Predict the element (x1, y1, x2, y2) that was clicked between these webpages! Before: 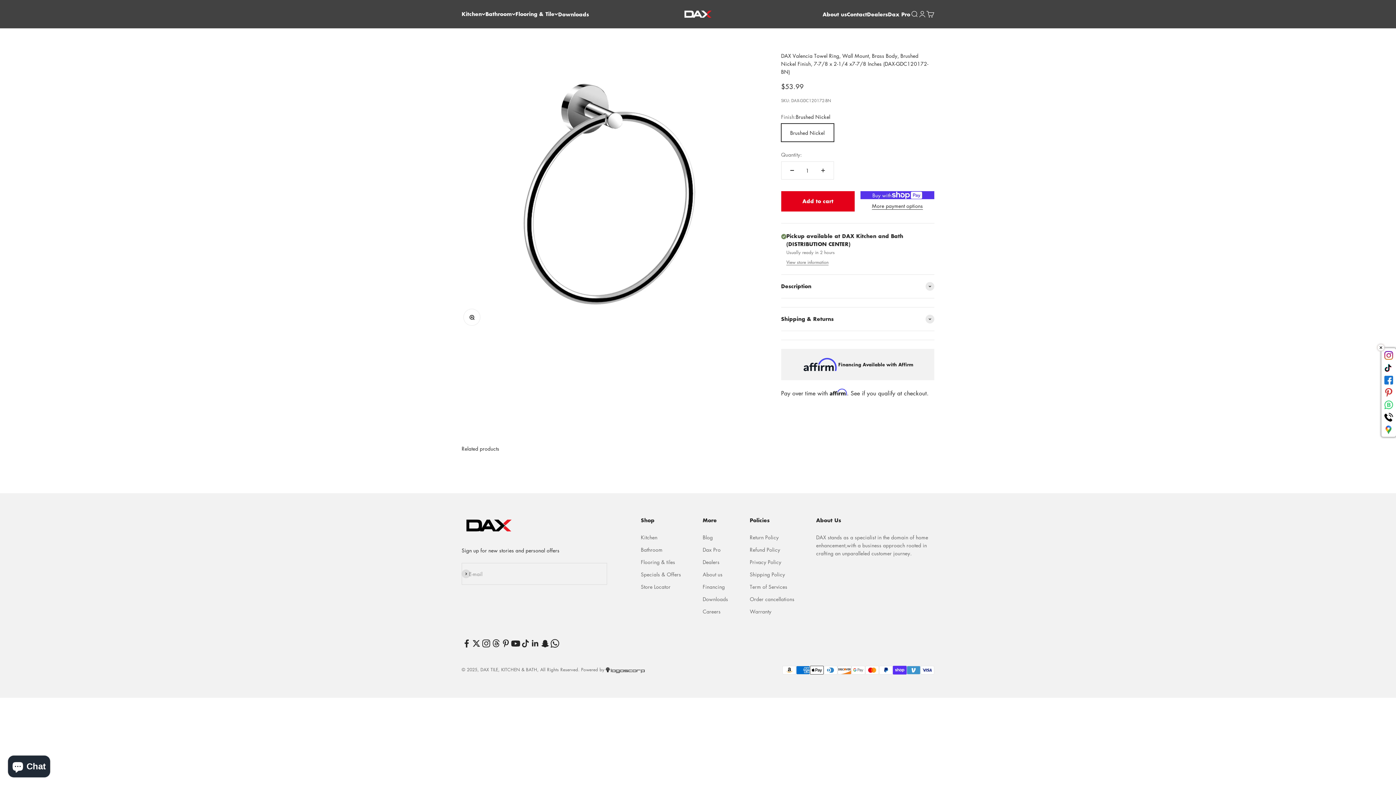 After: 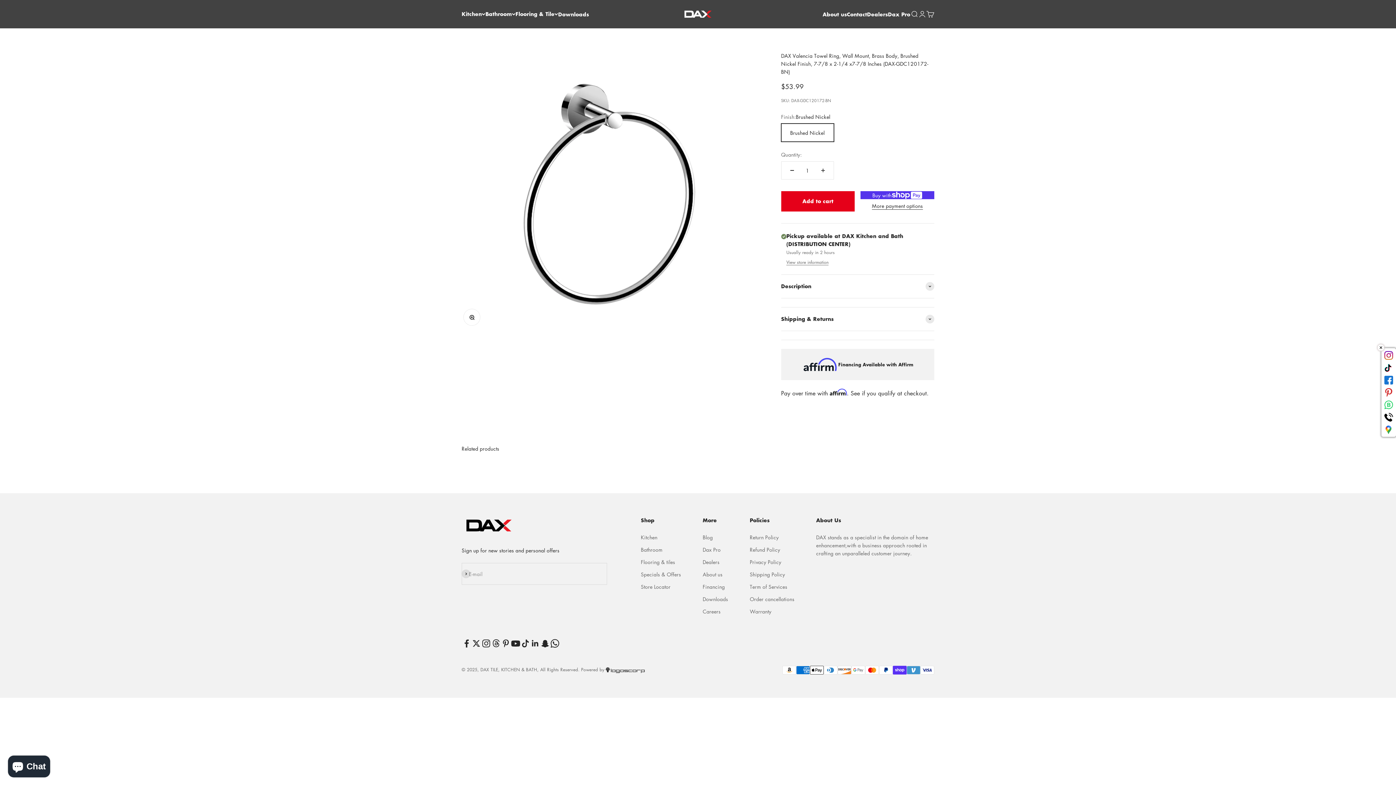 Action: label: Follow on WhatsApp bbox: (550, 639, 560, 648)